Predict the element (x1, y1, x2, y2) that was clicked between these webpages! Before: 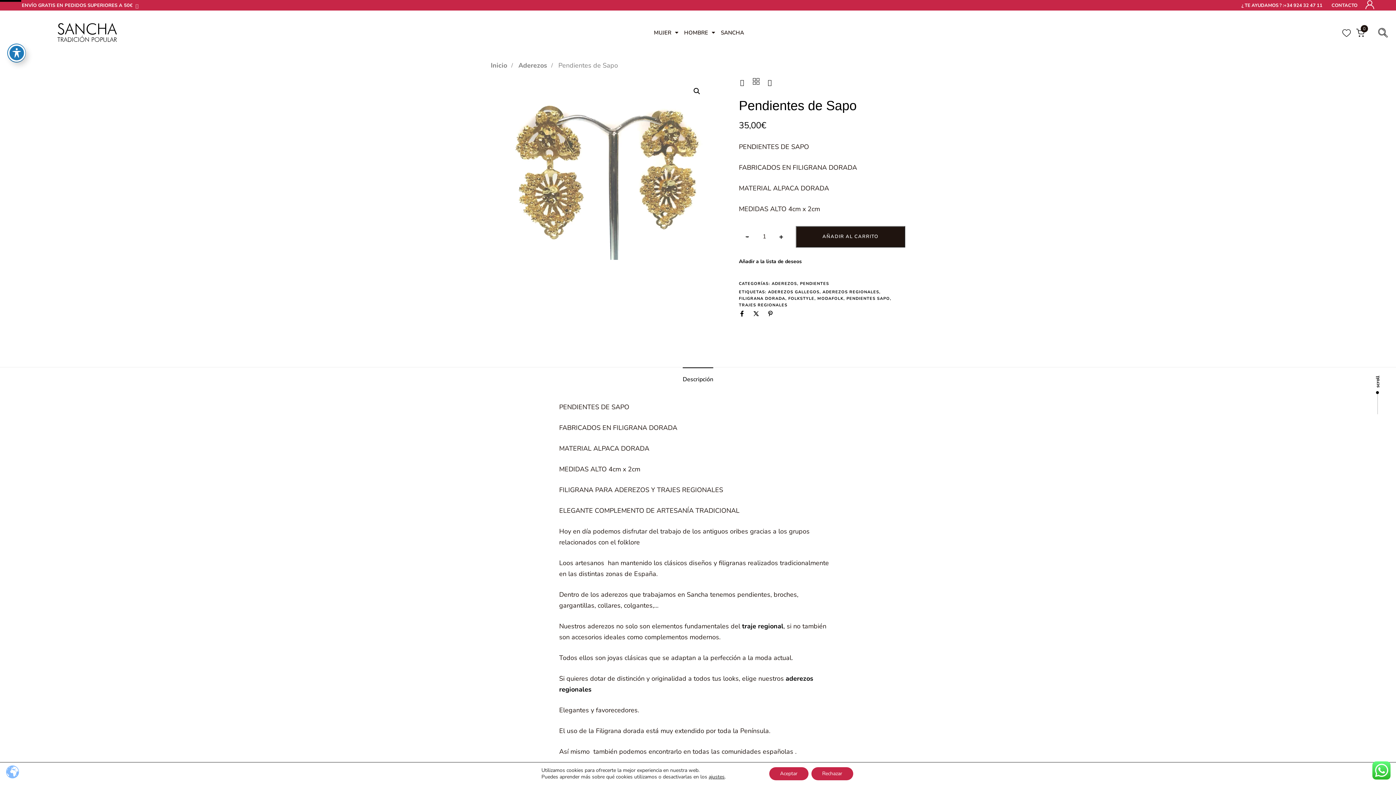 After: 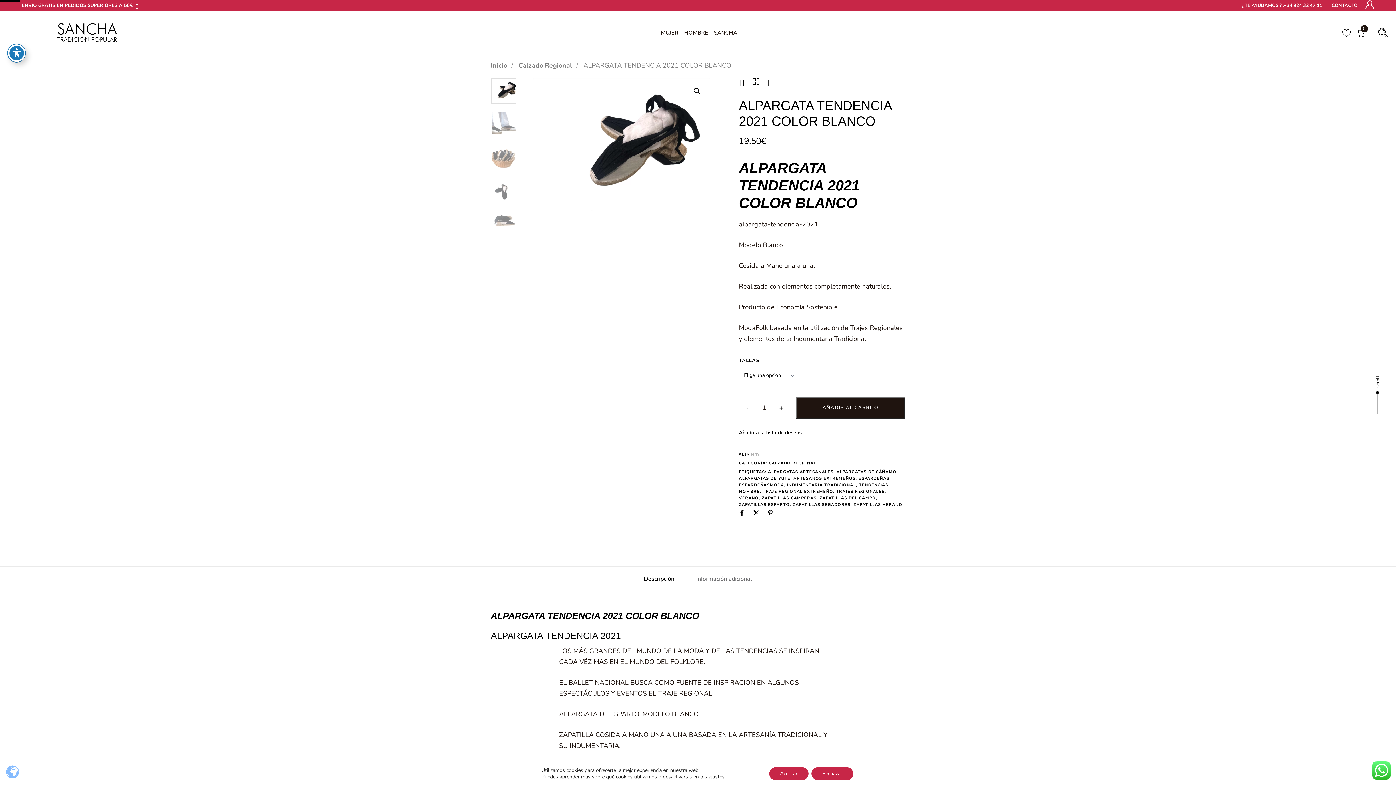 Action: bbox: (739, 78, 745, 84)